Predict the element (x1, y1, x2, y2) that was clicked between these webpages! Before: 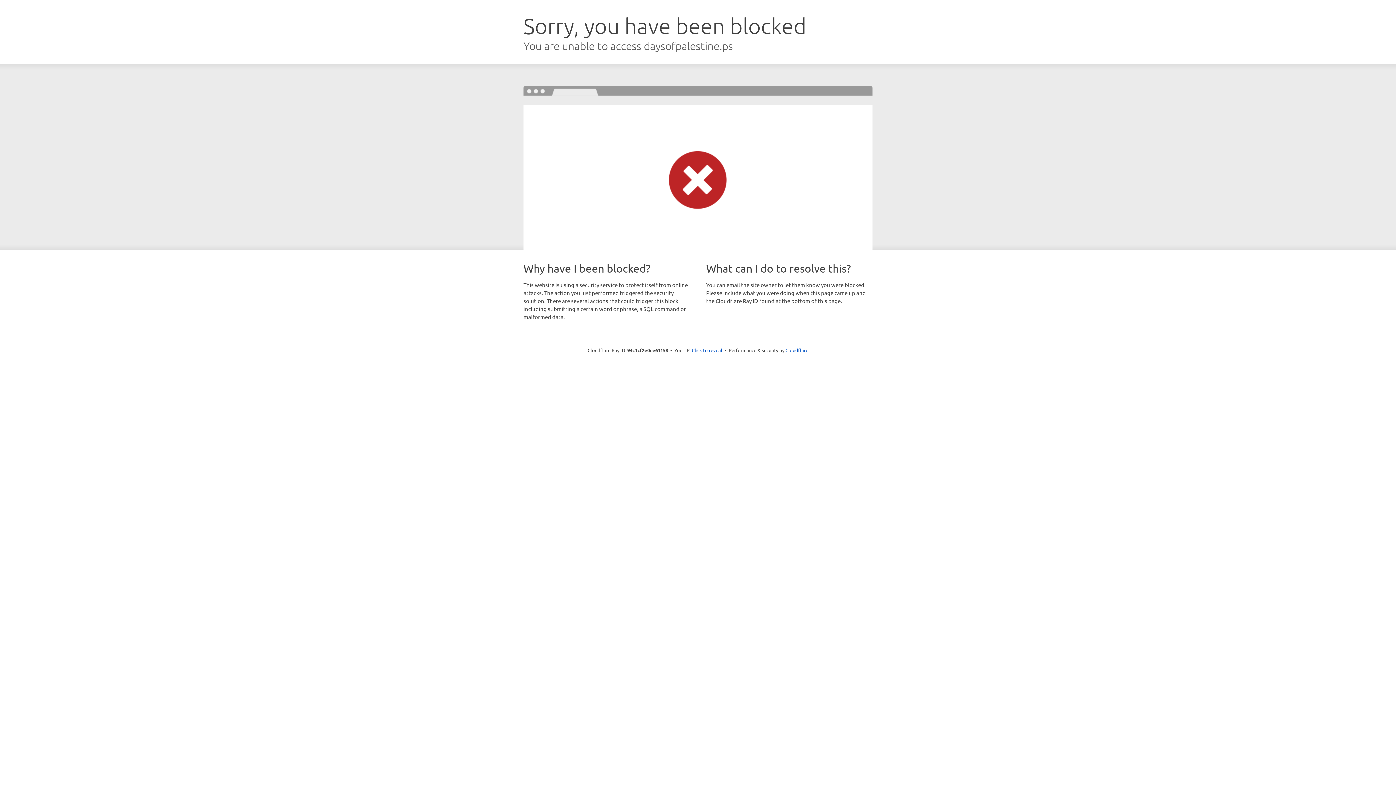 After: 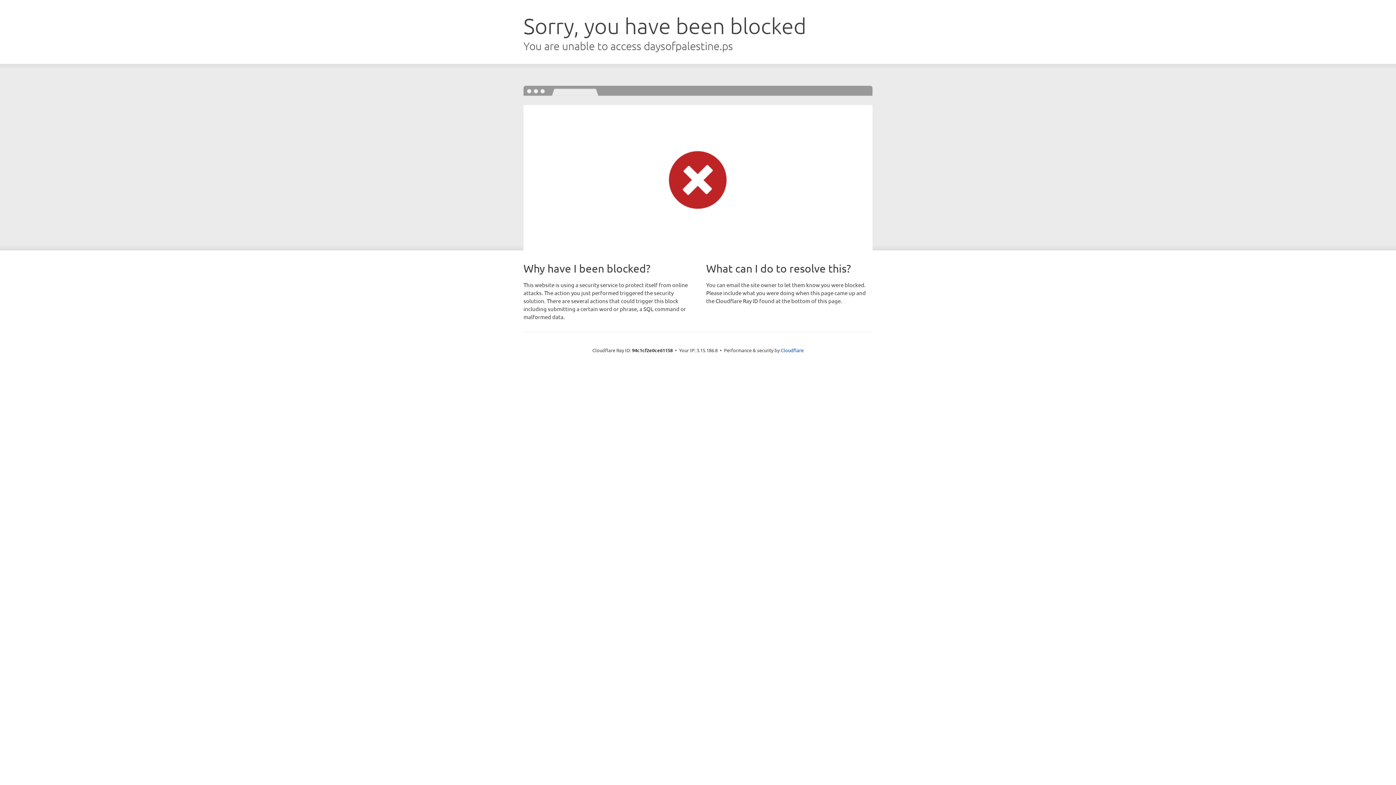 Action: label: Click to reveal bbox: (692, 346, 722, 353)